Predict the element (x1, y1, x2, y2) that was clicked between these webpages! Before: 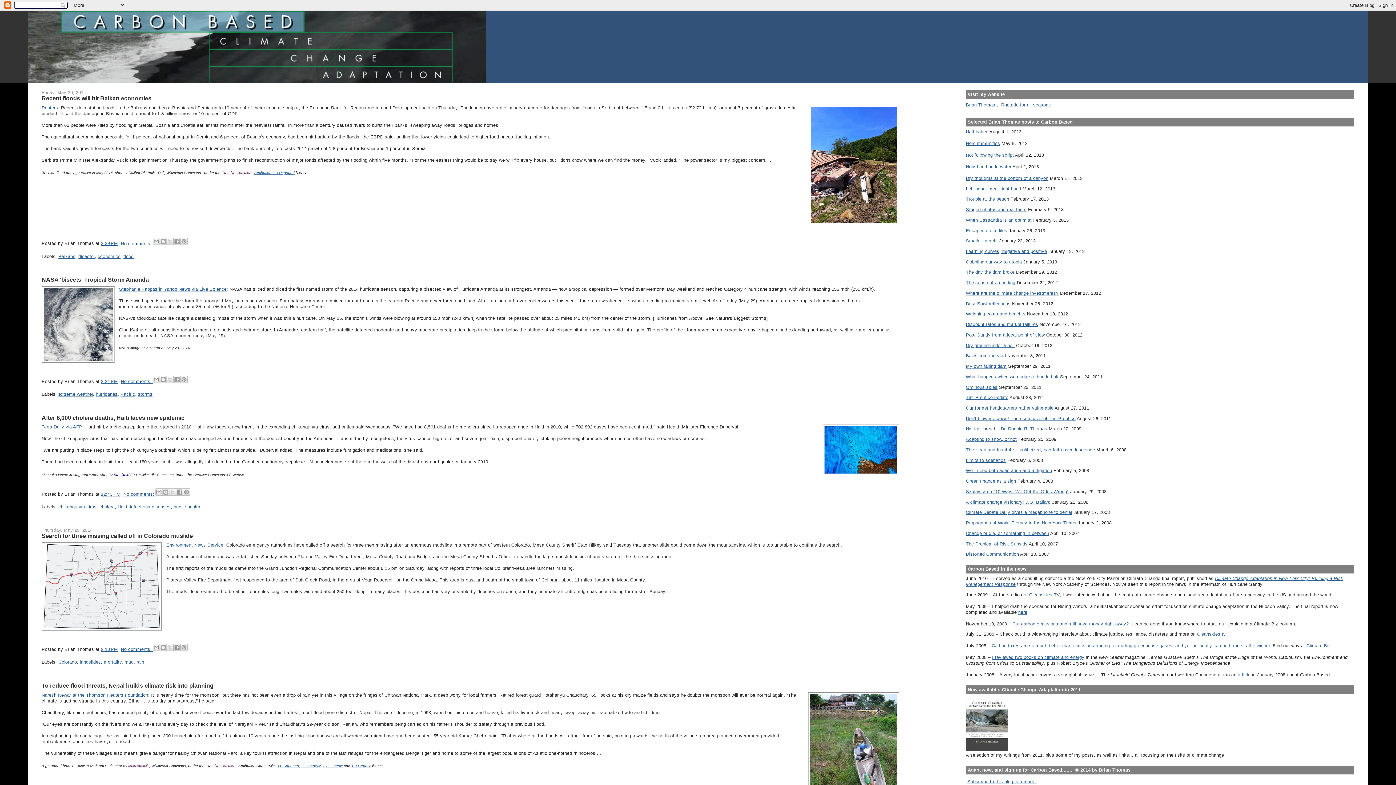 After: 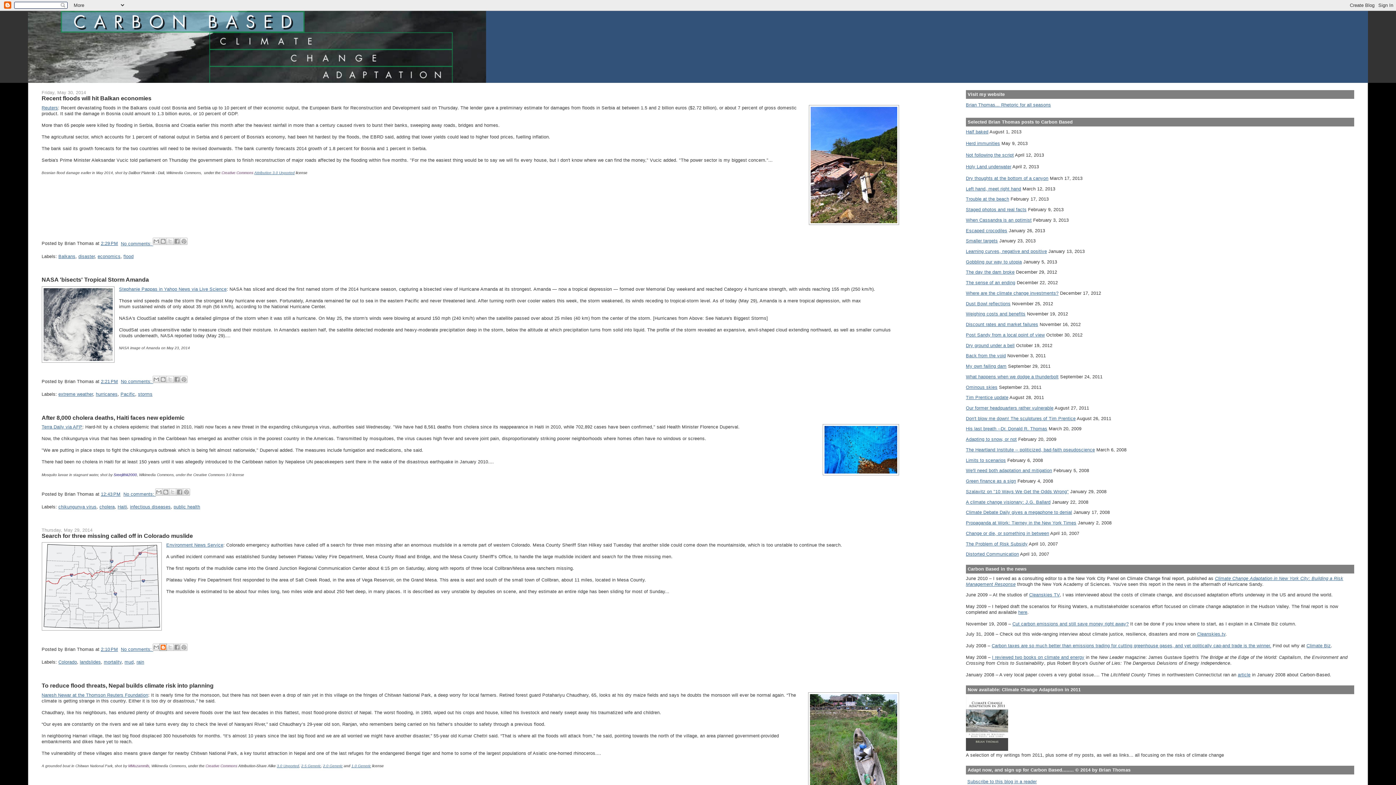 Action: bbox: (159, 644, 167, 651) label: BlogThis!